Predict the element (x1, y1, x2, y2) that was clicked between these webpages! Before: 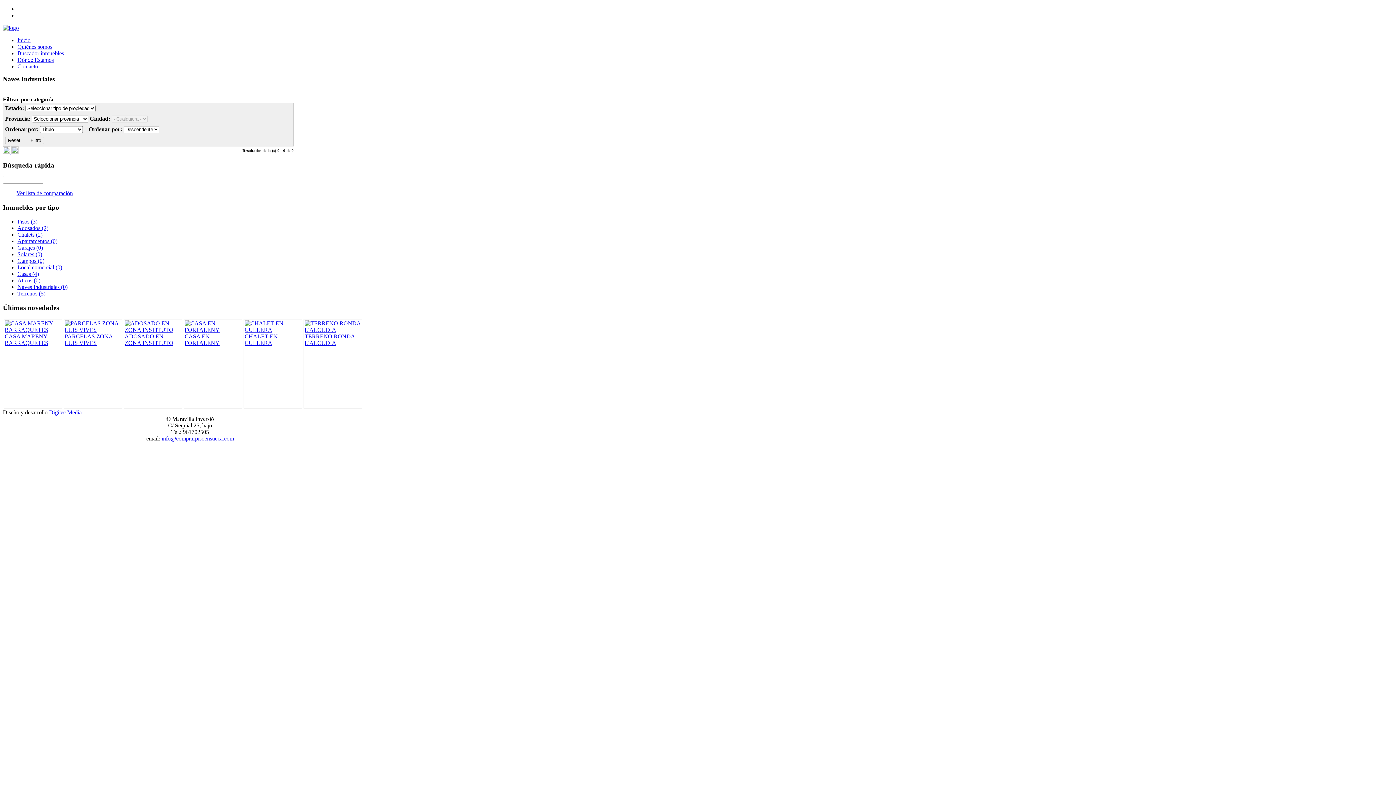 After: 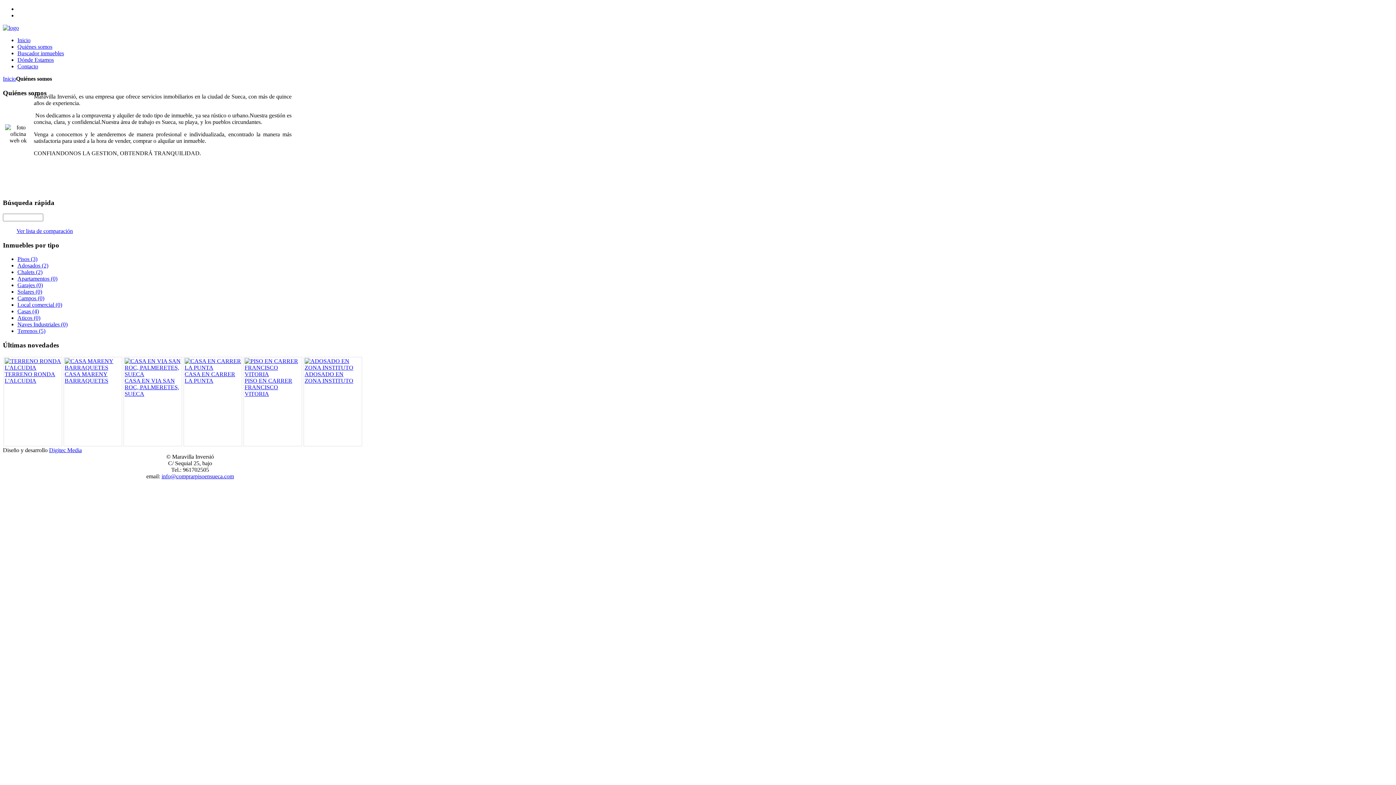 Action: bbox: (17, 43, 52, 49) label: Quiénes somos